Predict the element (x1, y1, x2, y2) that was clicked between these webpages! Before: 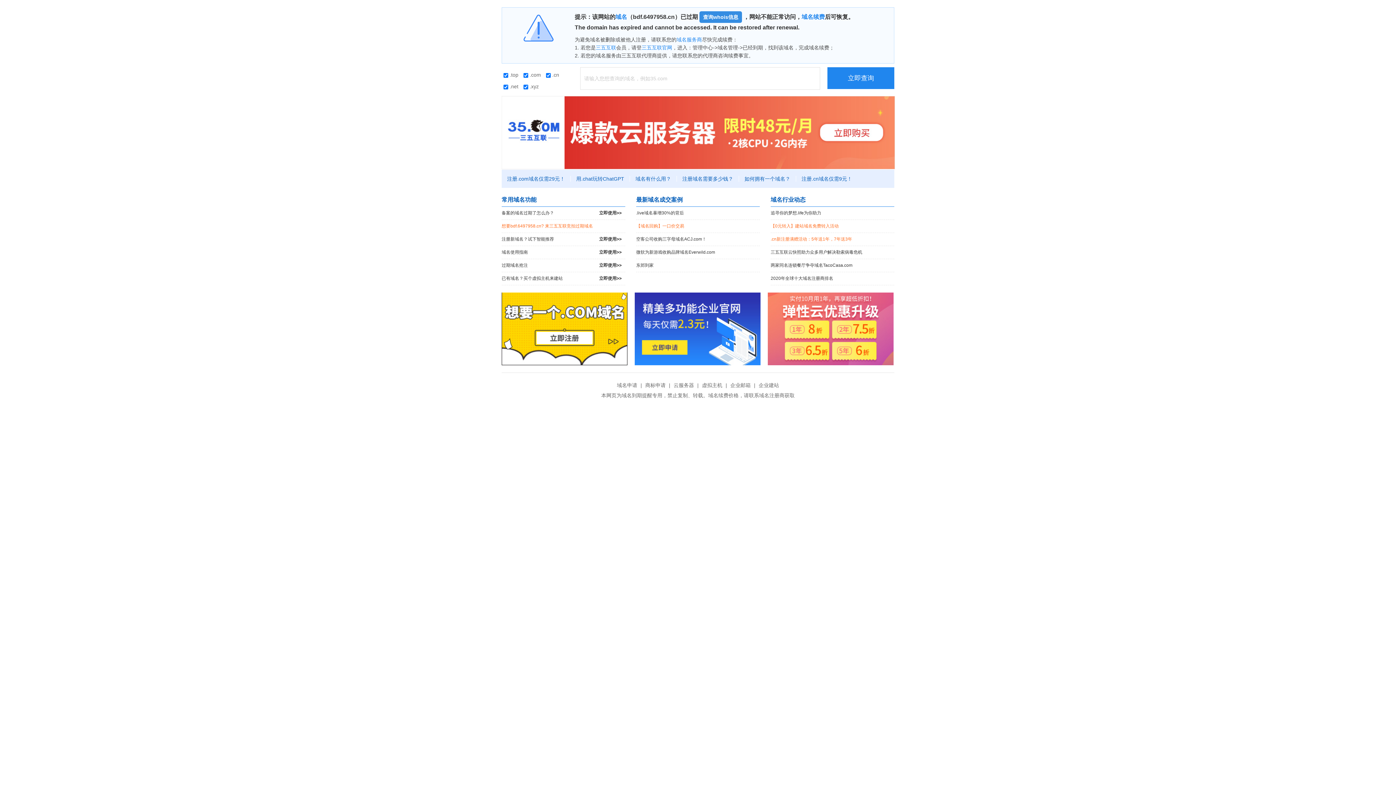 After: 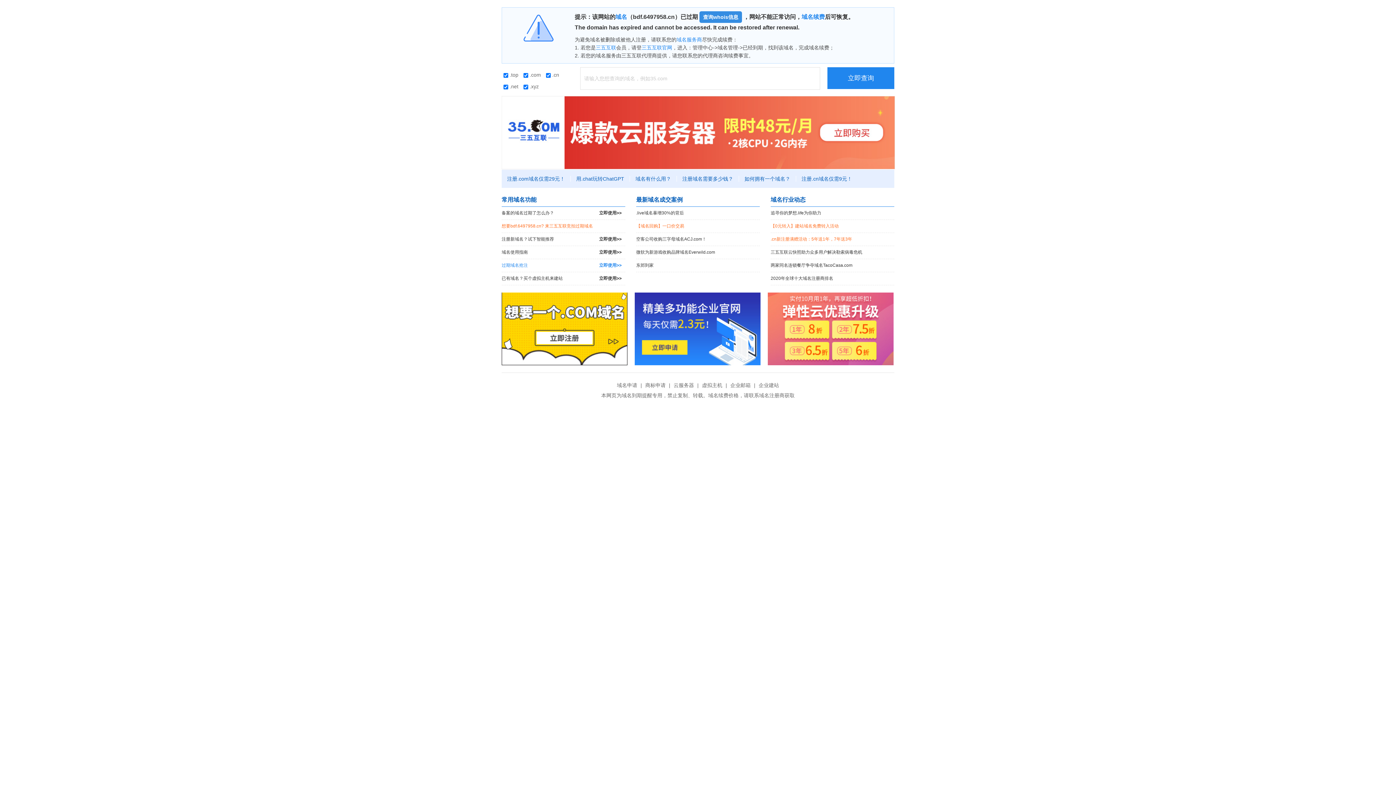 Action: bbox: (501, 259, 625, 272) label: 过期域名抢注
立即使用>>